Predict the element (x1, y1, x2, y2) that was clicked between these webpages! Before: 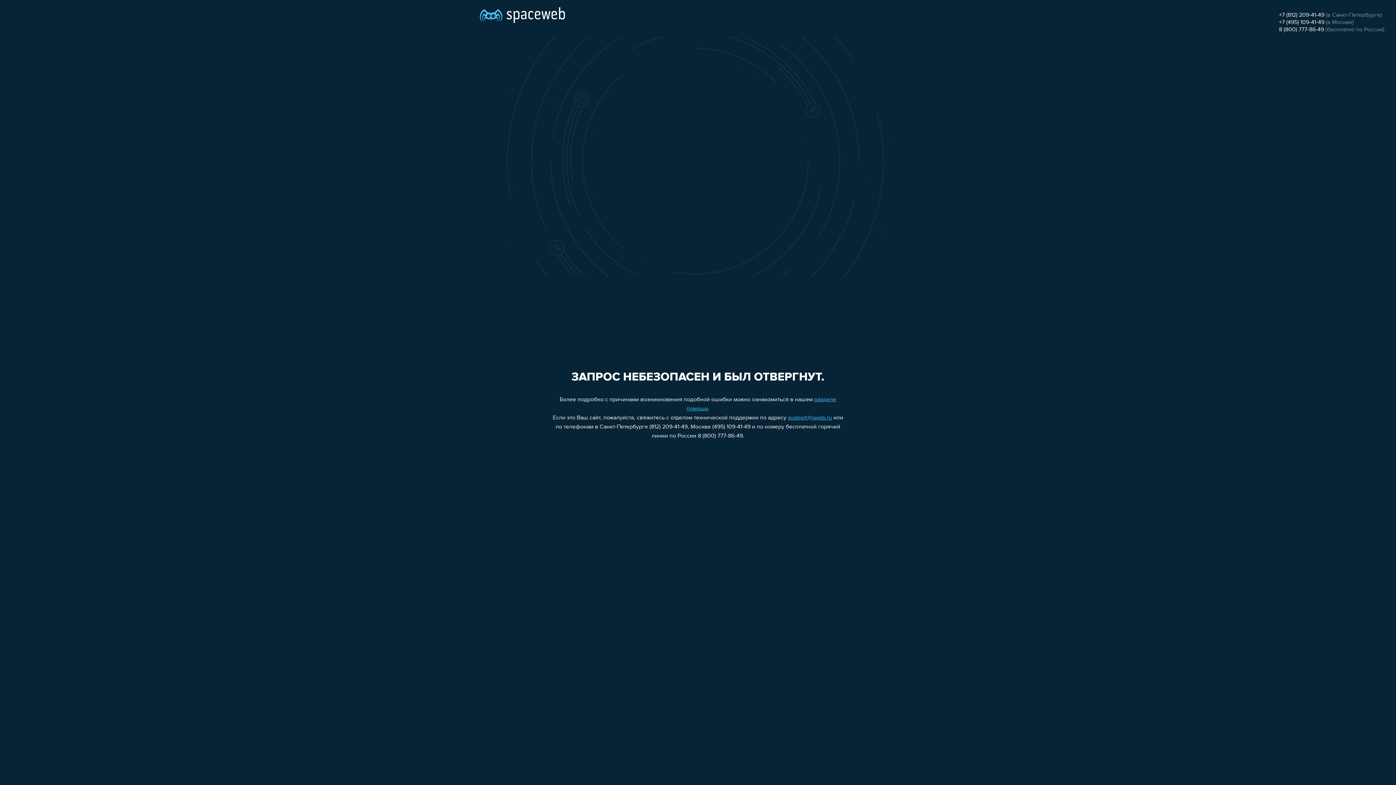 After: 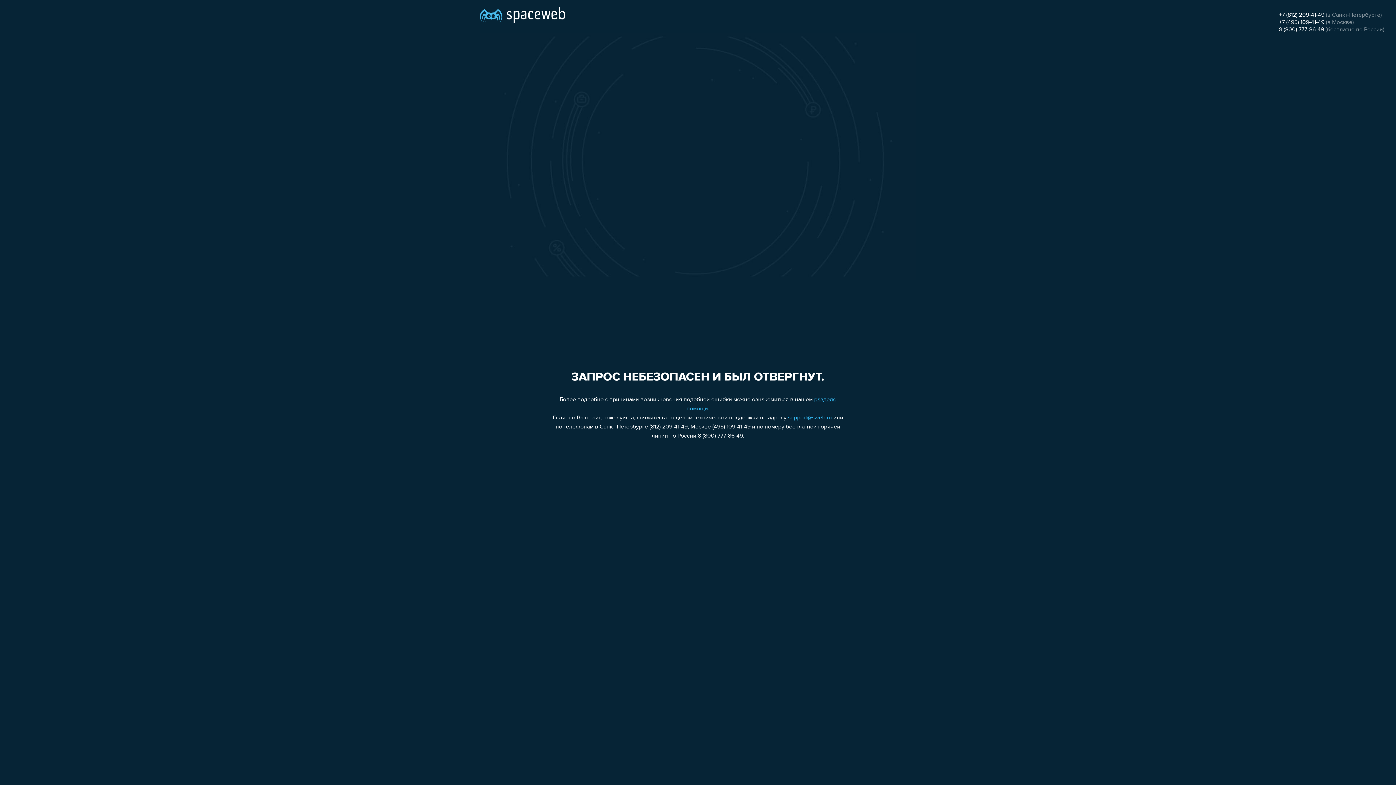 Action: bbox: (1279, 12, 1324, 18) label: +7 (812) 209-41-49